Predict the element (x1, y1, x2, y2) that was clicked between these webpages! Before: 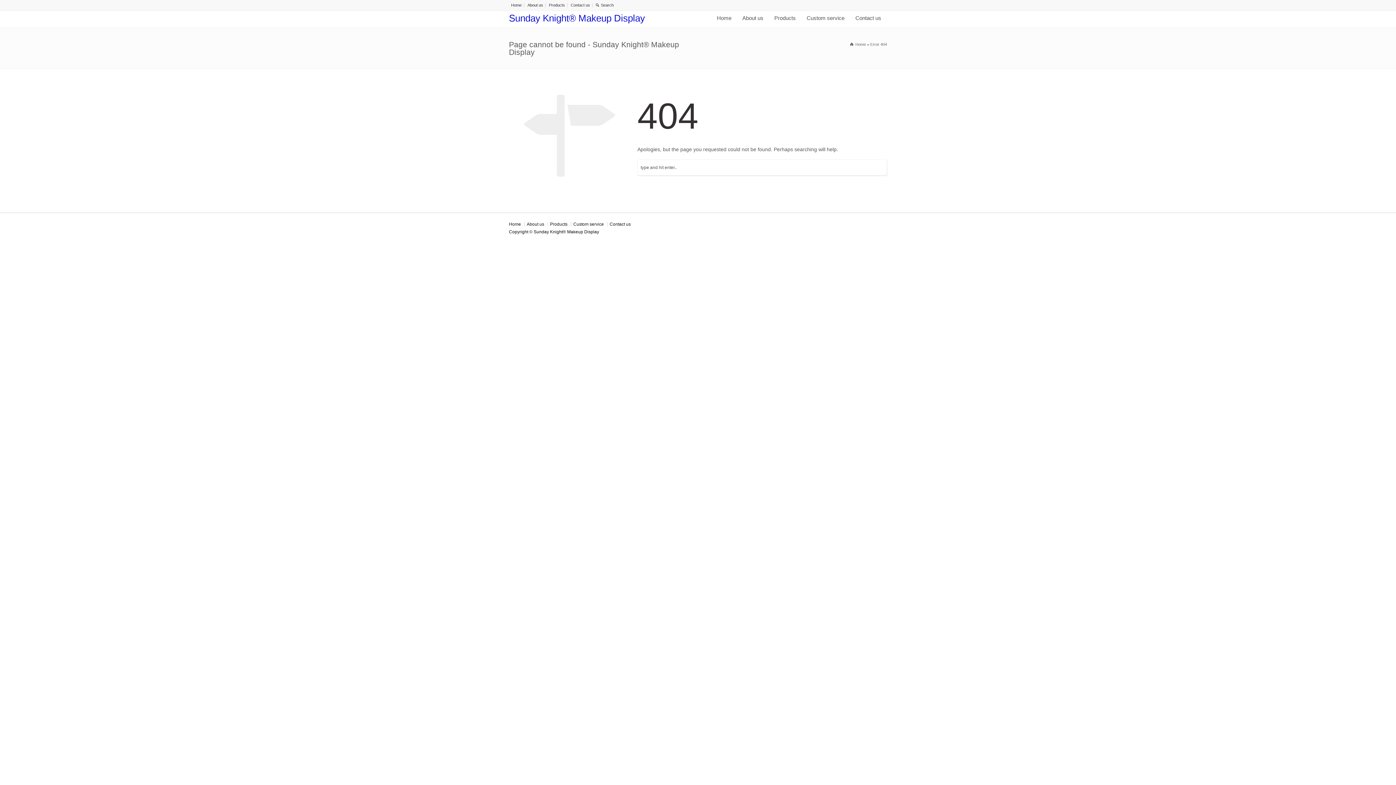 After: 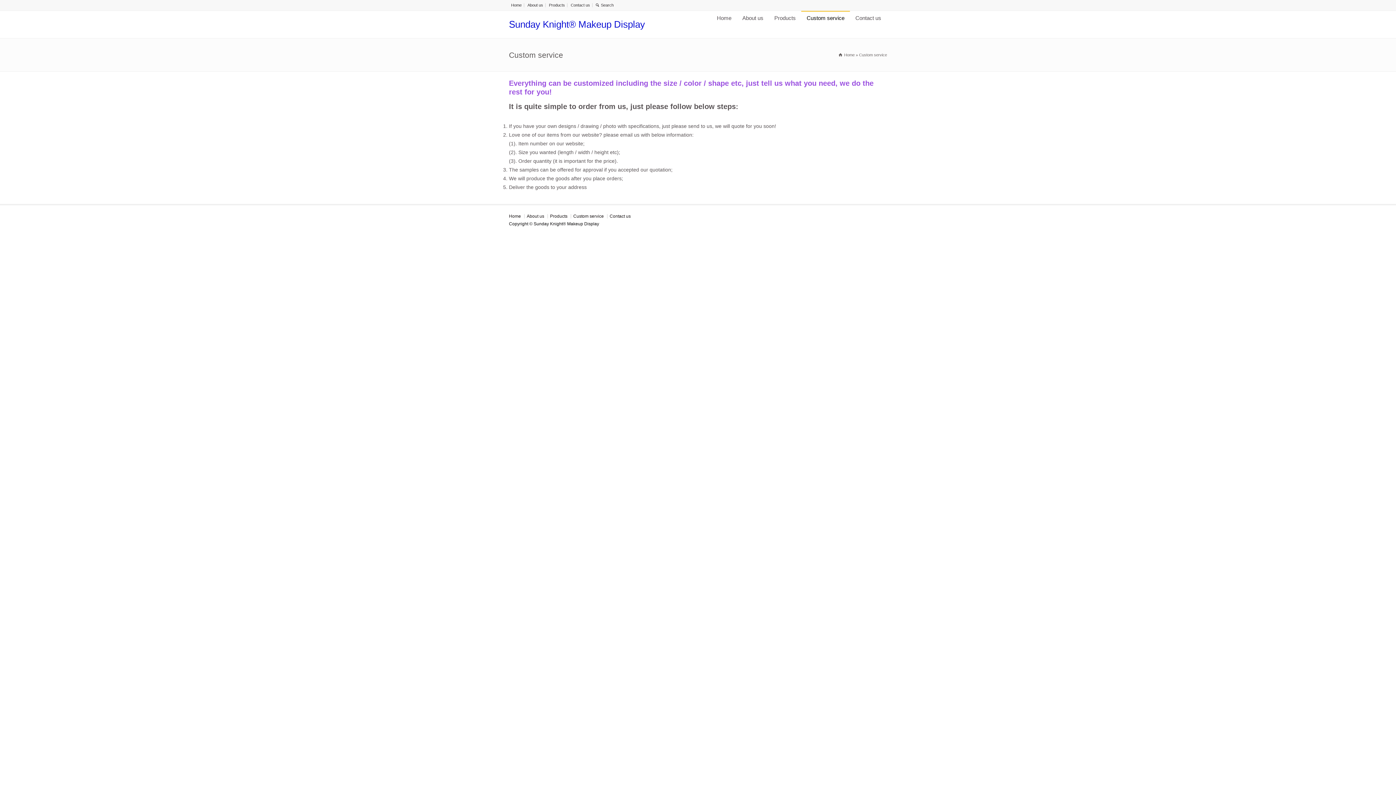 Action: bbox: (573, 221, 604, 226) label: Custom service